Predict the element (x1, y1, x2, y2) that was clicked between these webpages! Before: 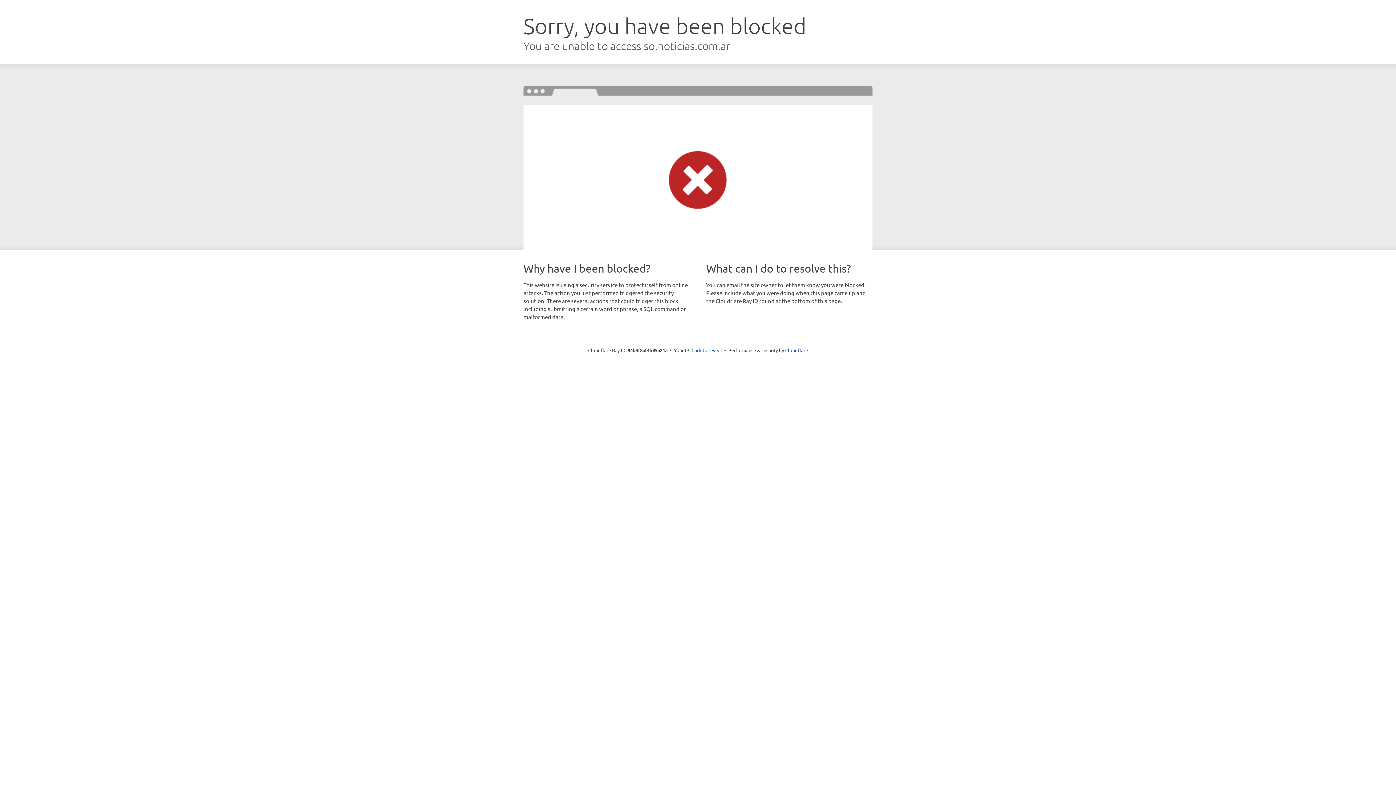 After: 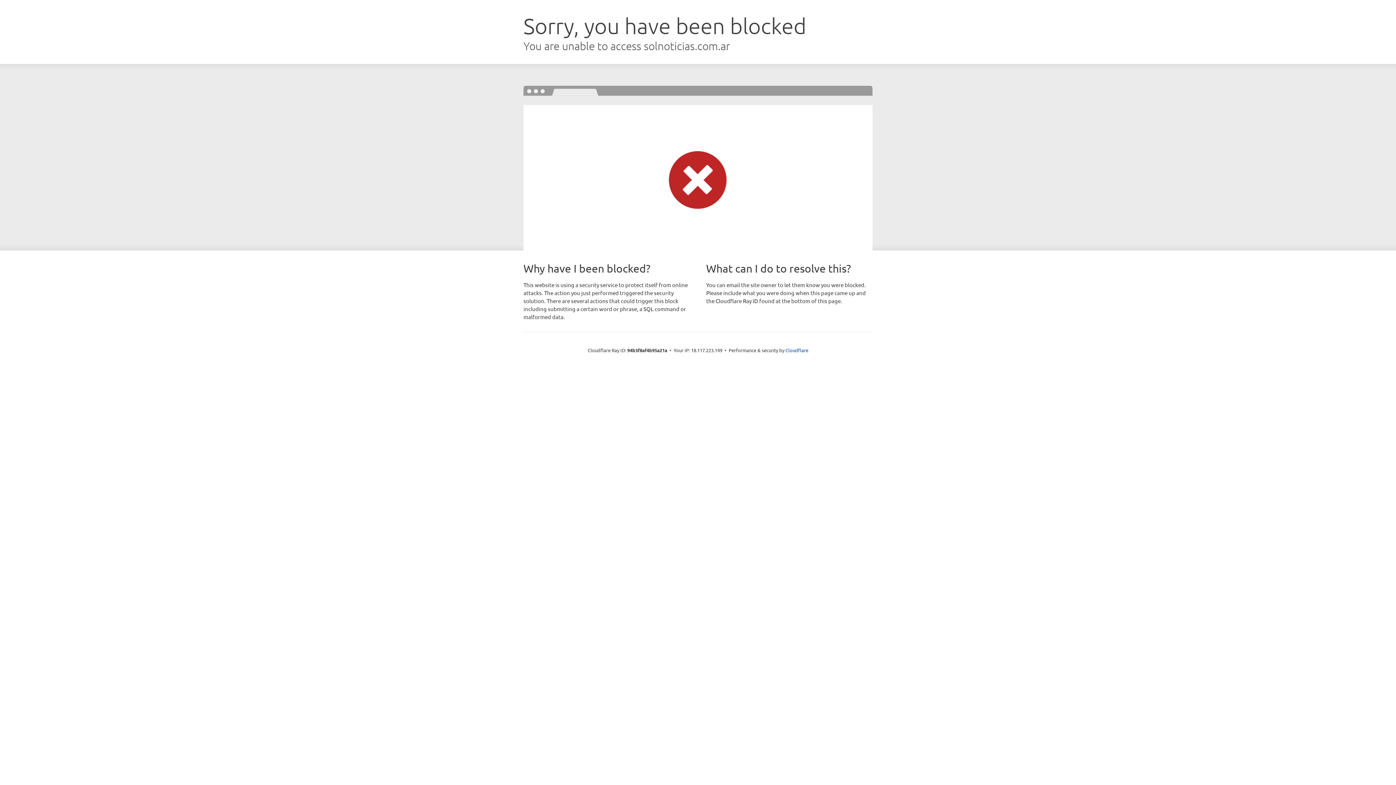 Action: label: Click to reveal bbox: (691, 346, 722, 353)